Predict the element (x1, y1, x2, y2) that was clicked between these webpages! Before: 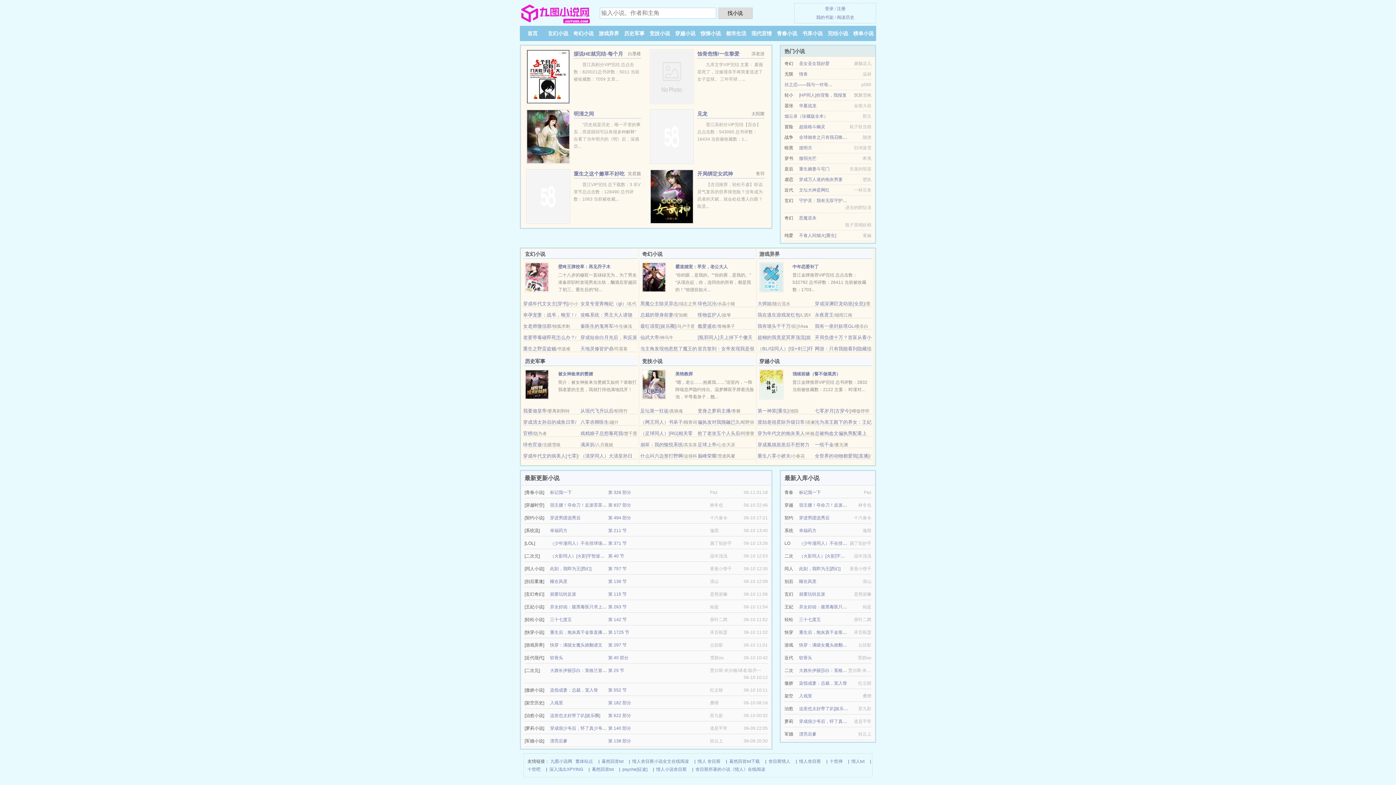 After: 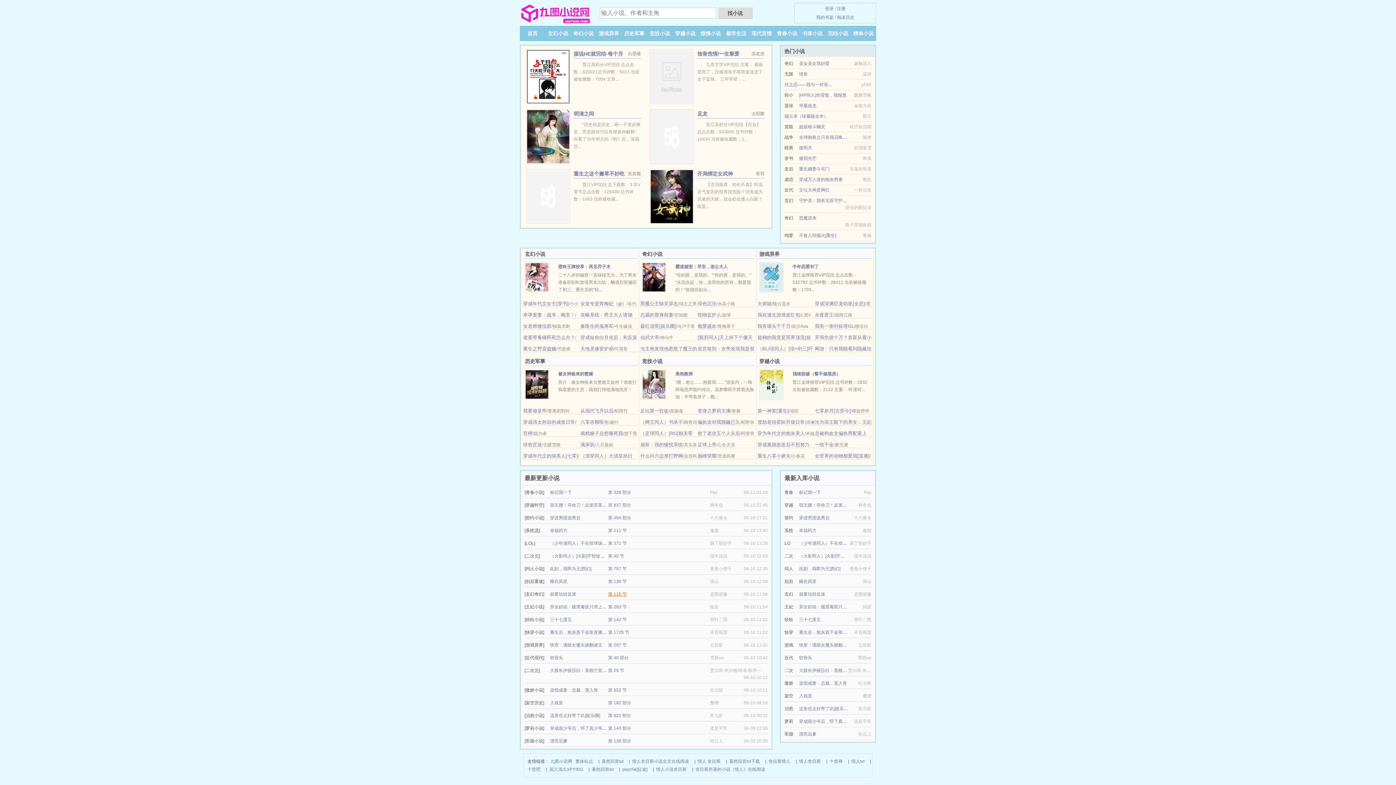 Action: bbox: (608, 592, 626, 597) label: 第 115 节